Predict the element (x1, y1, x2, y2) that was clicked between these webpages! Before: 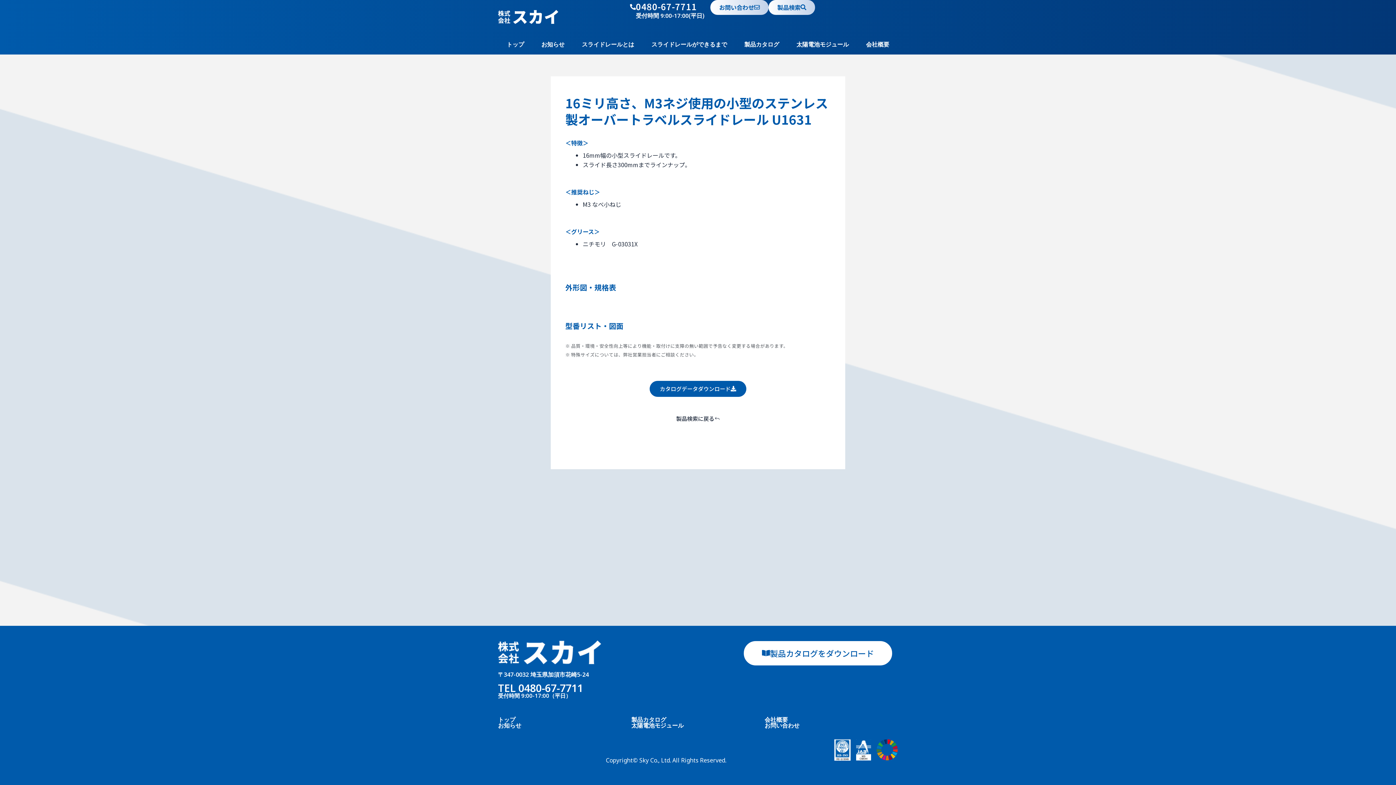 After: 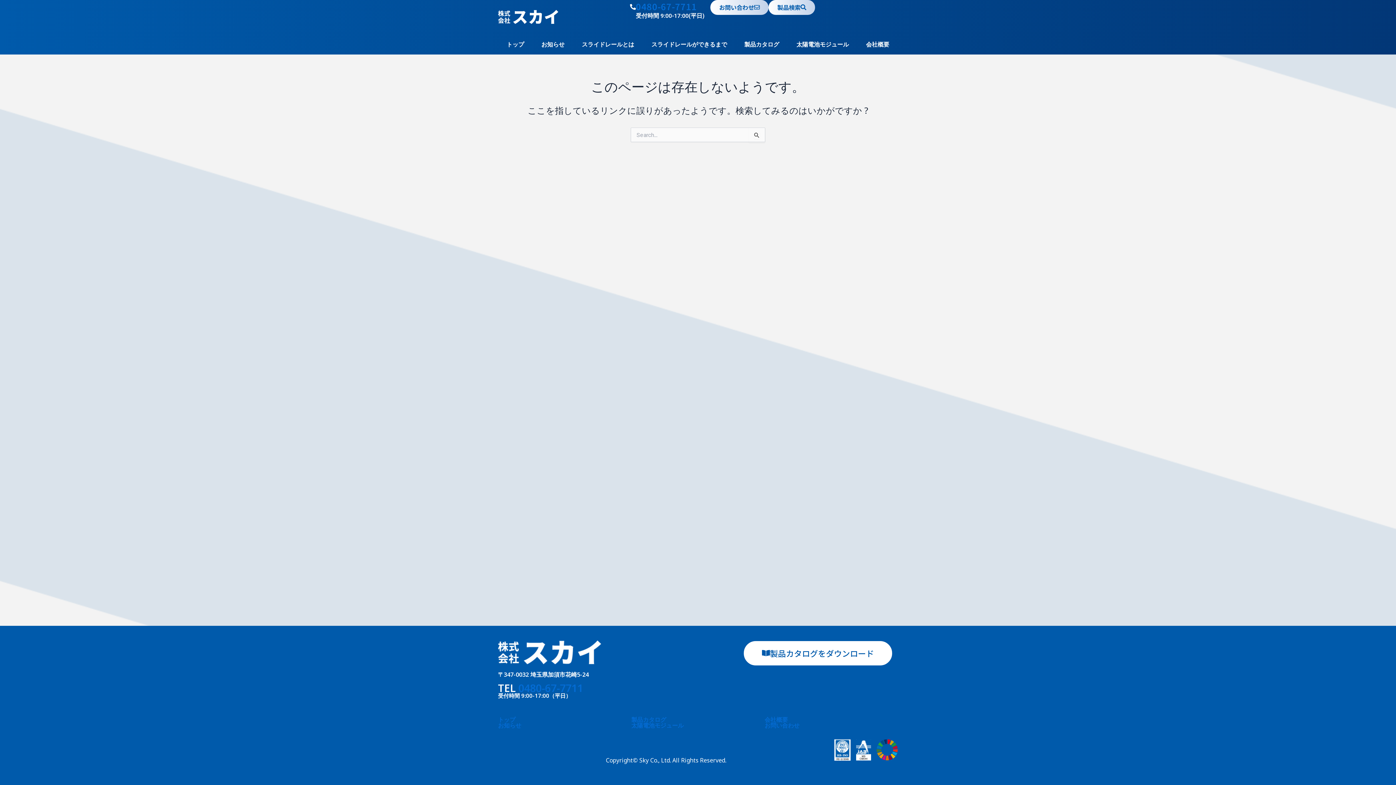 Action: label: 製品カタログをダウンロード bbox: (743, 640, 893, 666)